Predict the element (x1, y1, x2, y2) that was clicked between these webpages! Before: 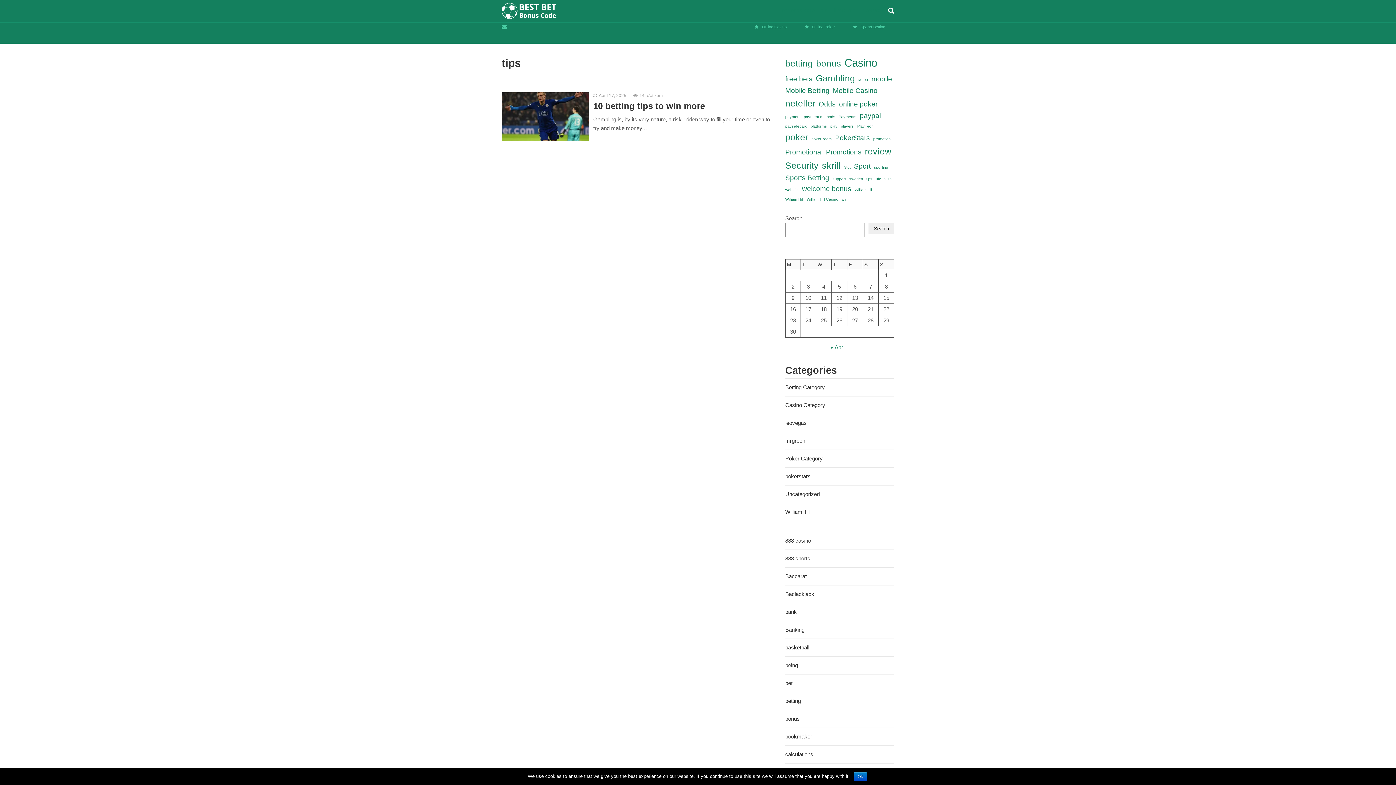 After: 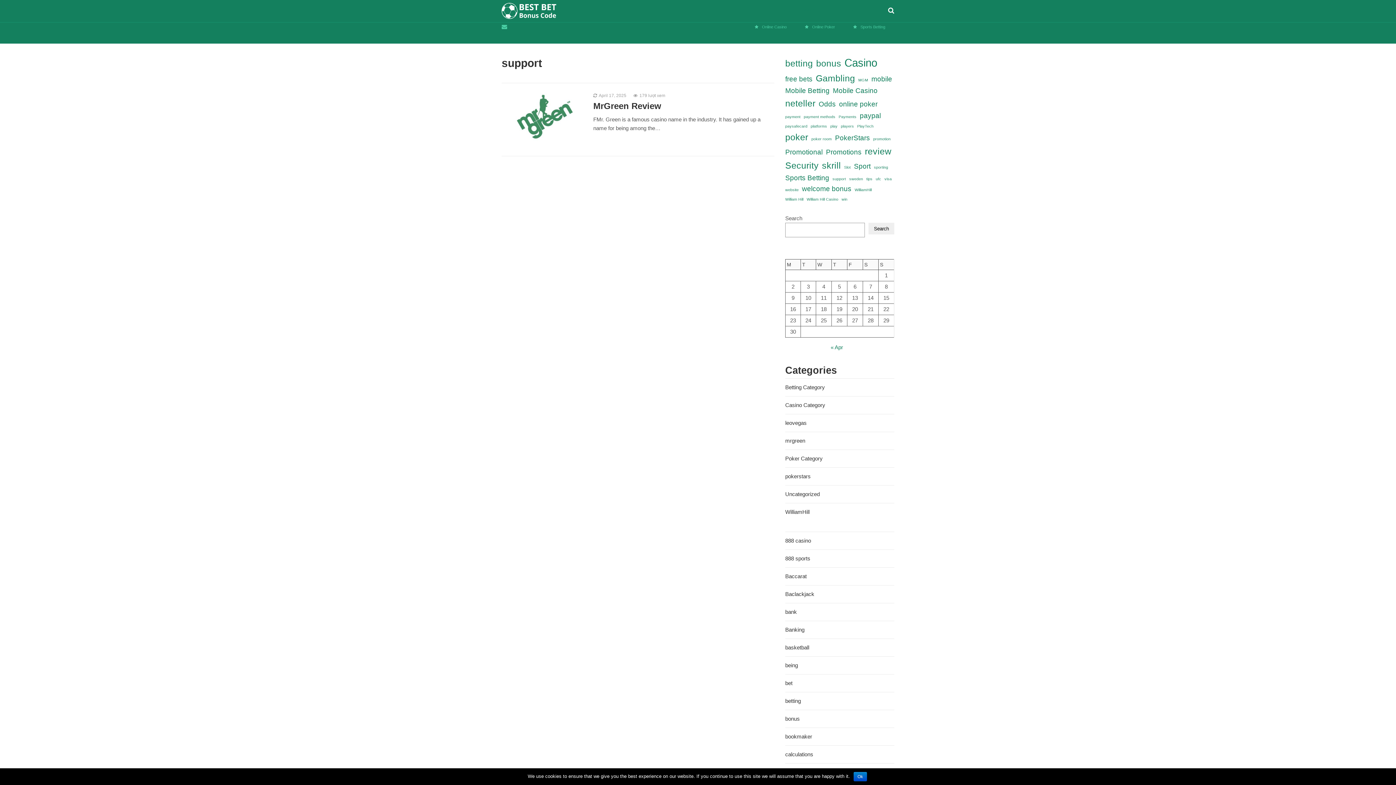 Action: bbox: (832, 176, 846, 182) label: support (1 item)